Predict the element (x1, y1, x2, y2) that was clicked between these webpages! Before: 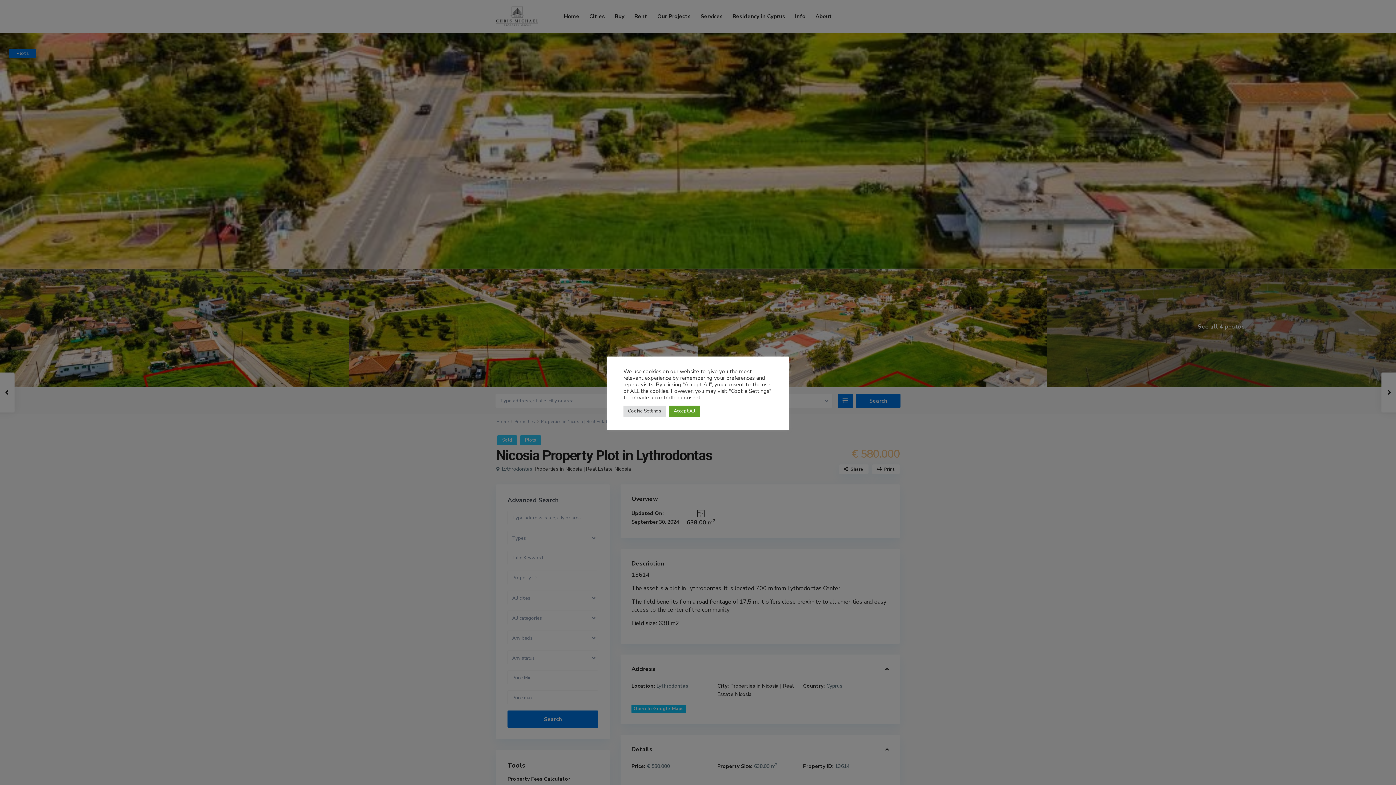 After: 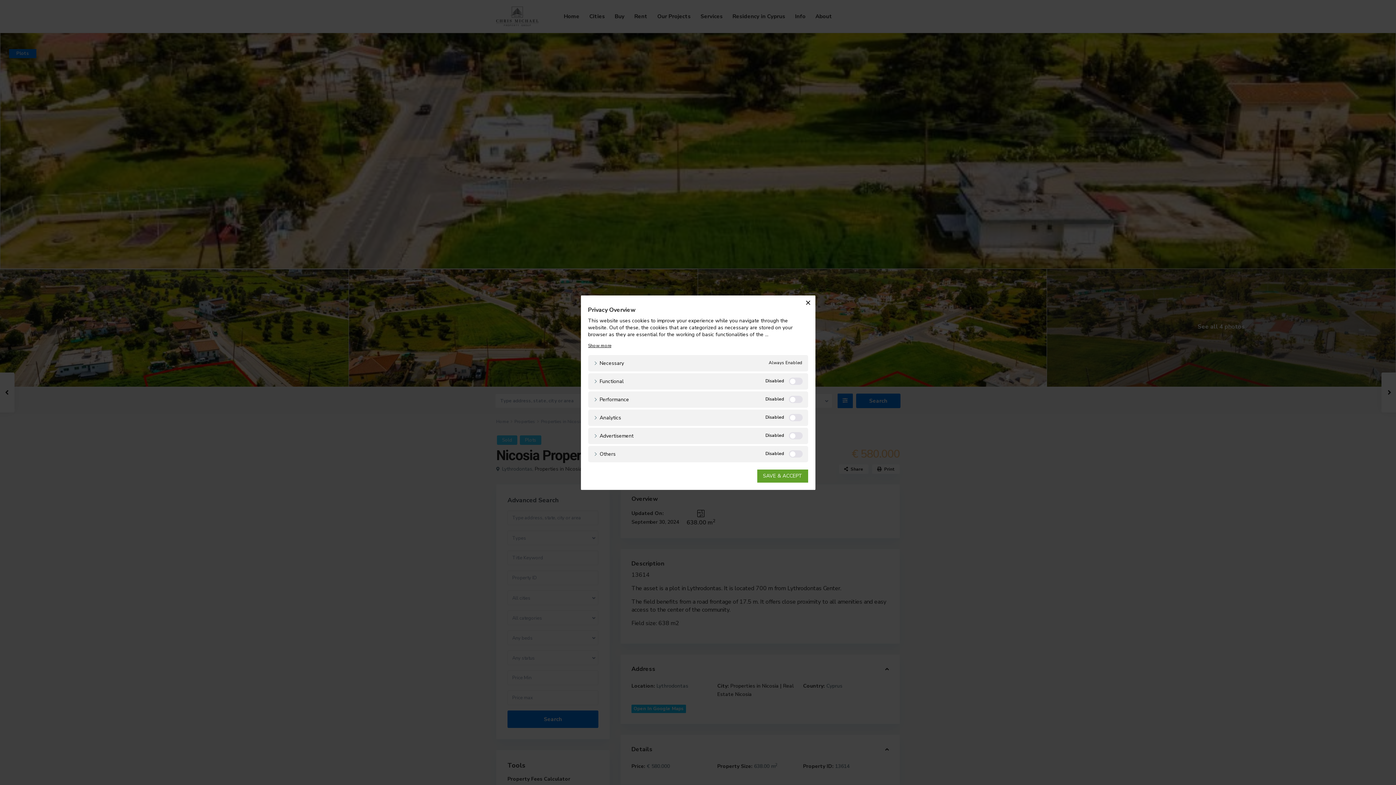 Action: label: Cookie Settings bbox: (623, 405, 665, 416)